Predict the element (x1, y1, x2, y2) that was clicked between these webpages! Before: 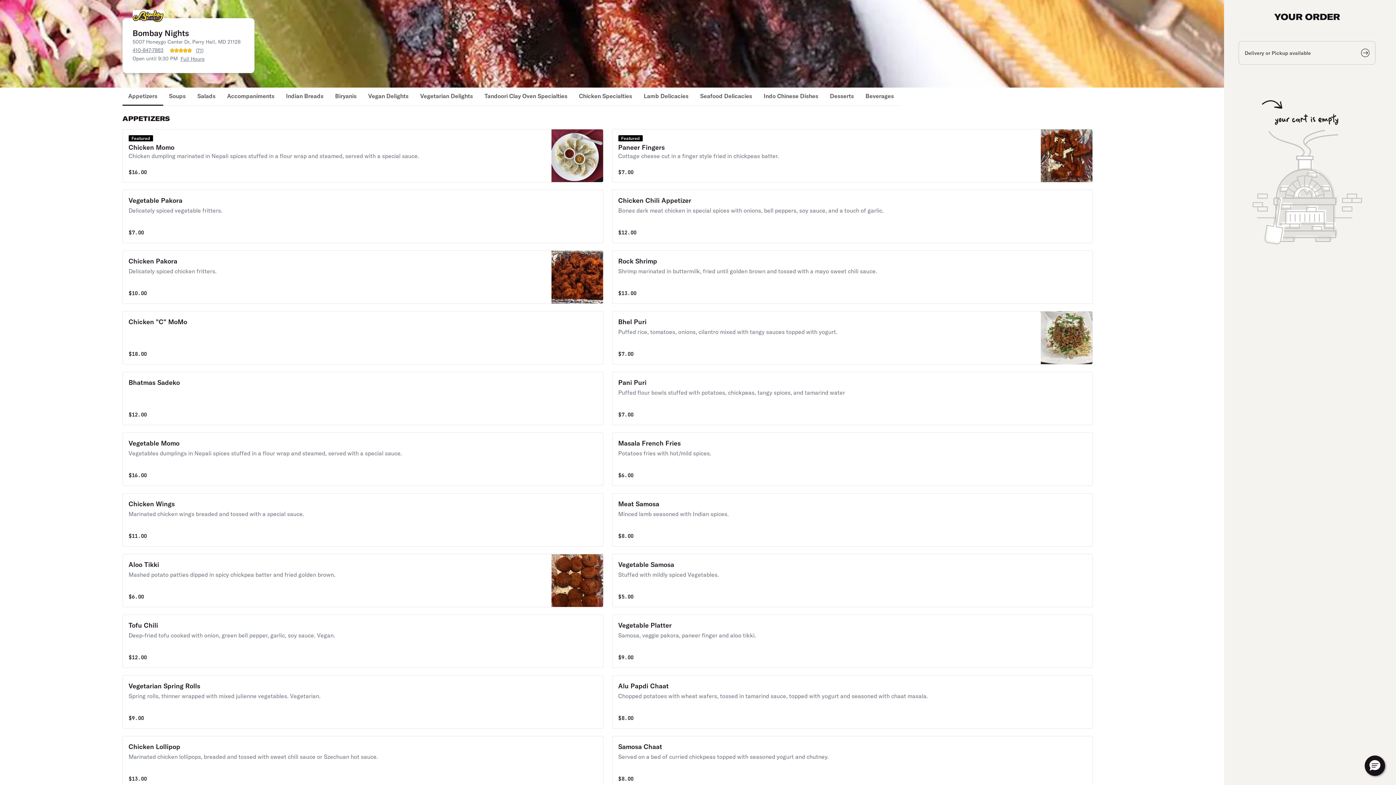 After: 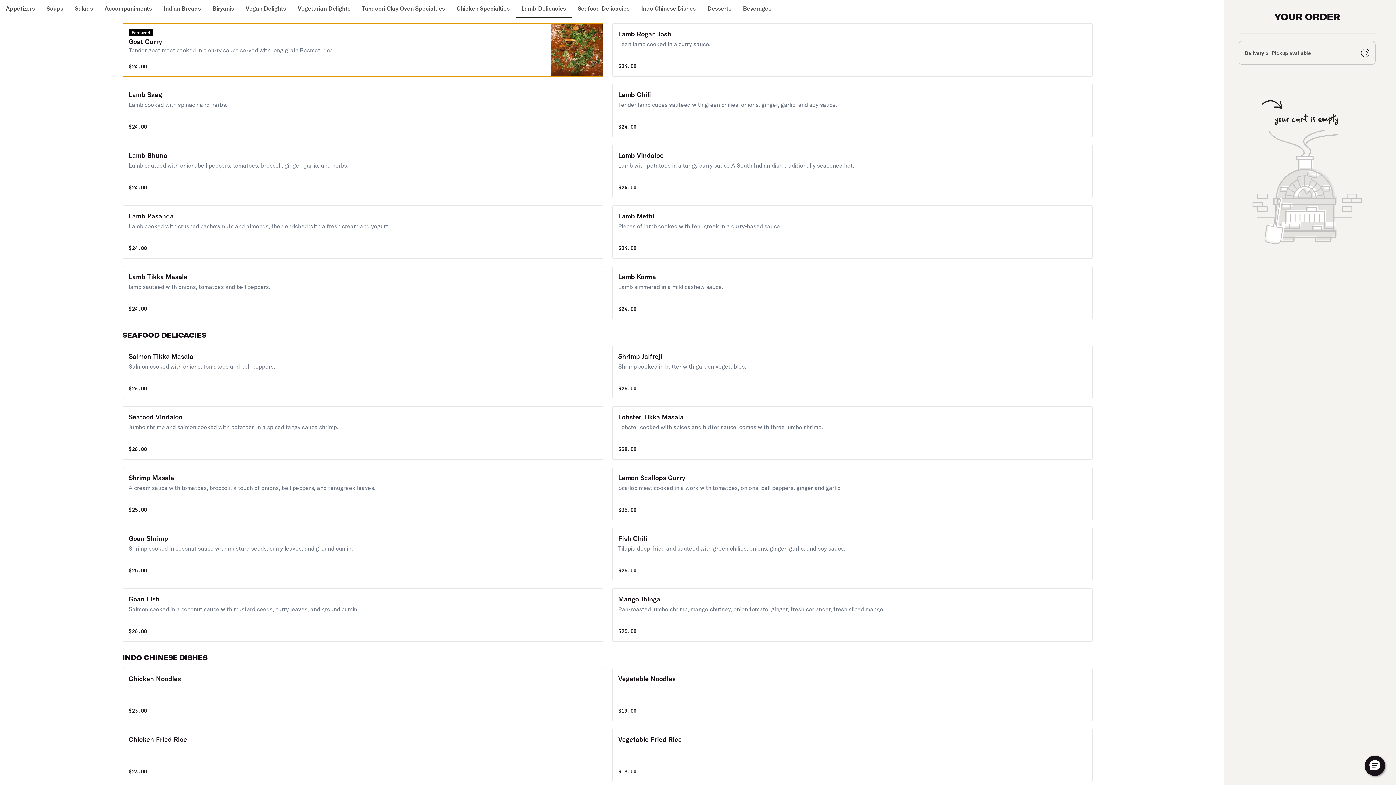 Action: bbox: (638, 87, 694, 105) label: Lamb Delicacies